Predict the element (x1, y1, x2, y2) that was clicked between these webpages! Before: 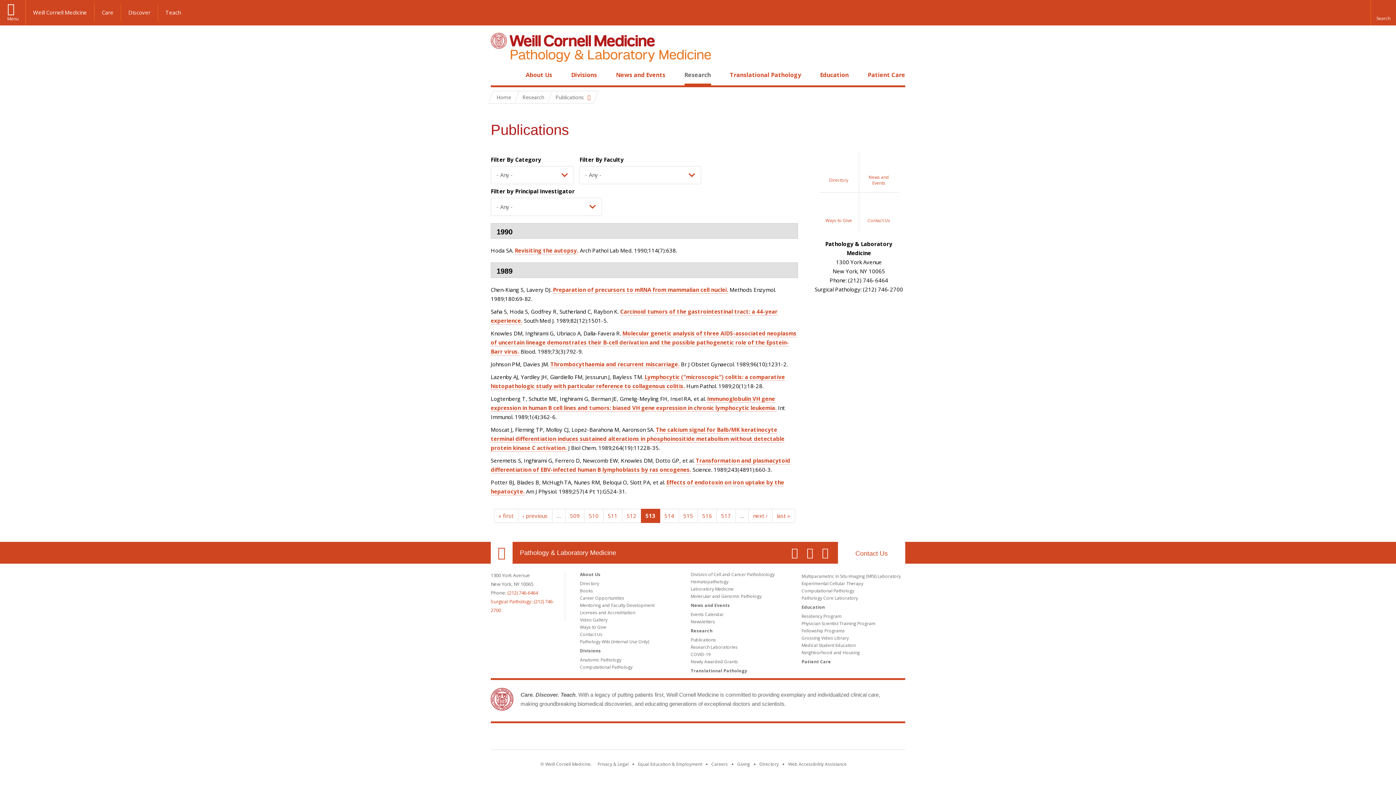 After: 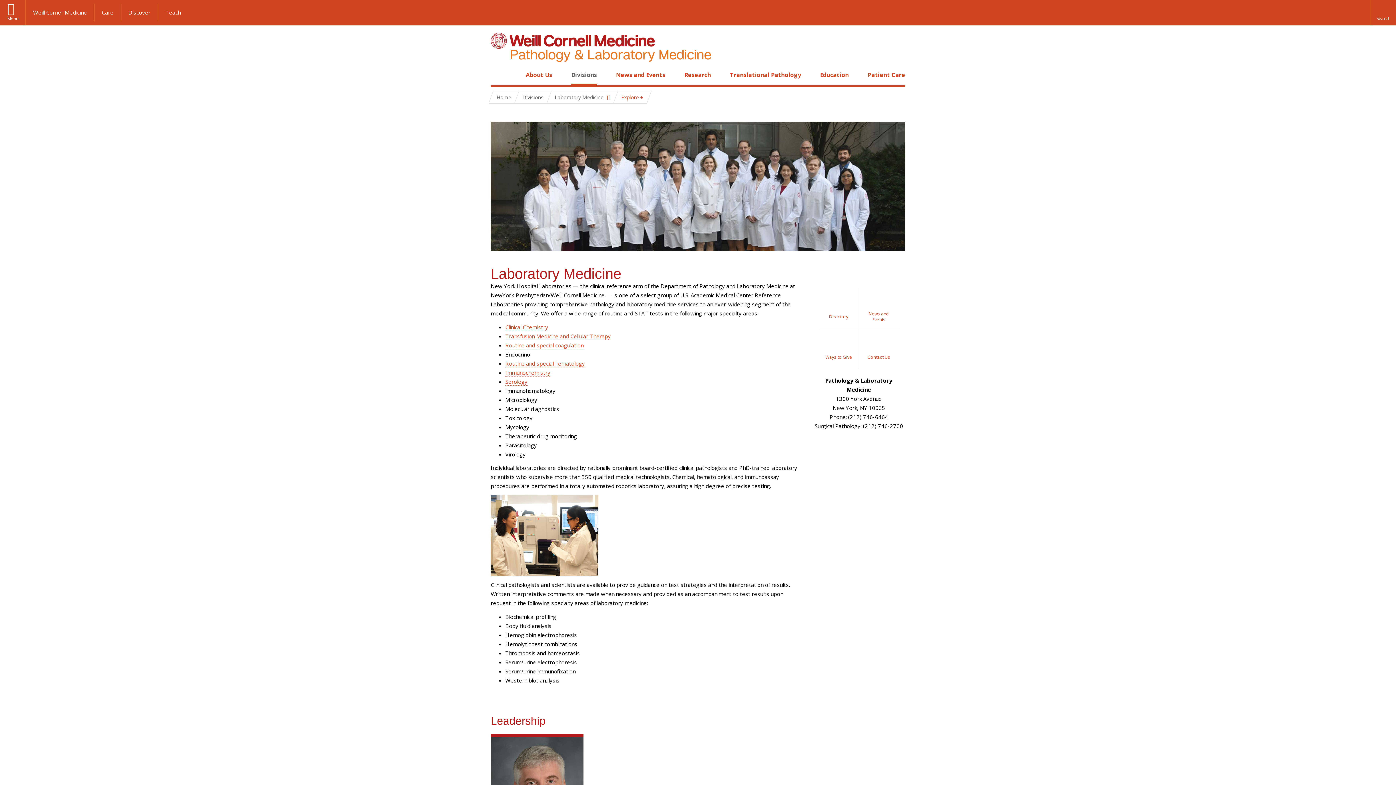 Action: bbox: (690, 586, 733, 592) label: Laboratory Medicine